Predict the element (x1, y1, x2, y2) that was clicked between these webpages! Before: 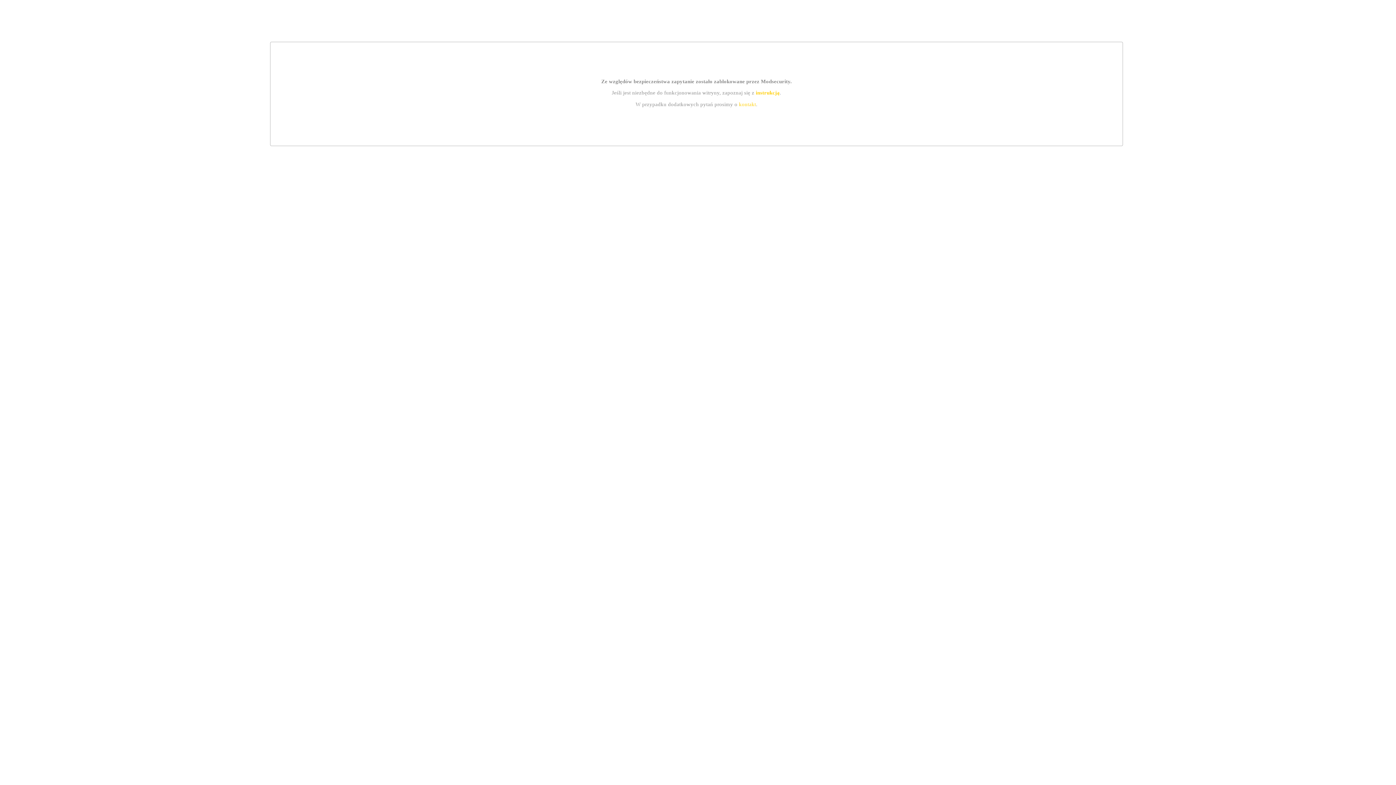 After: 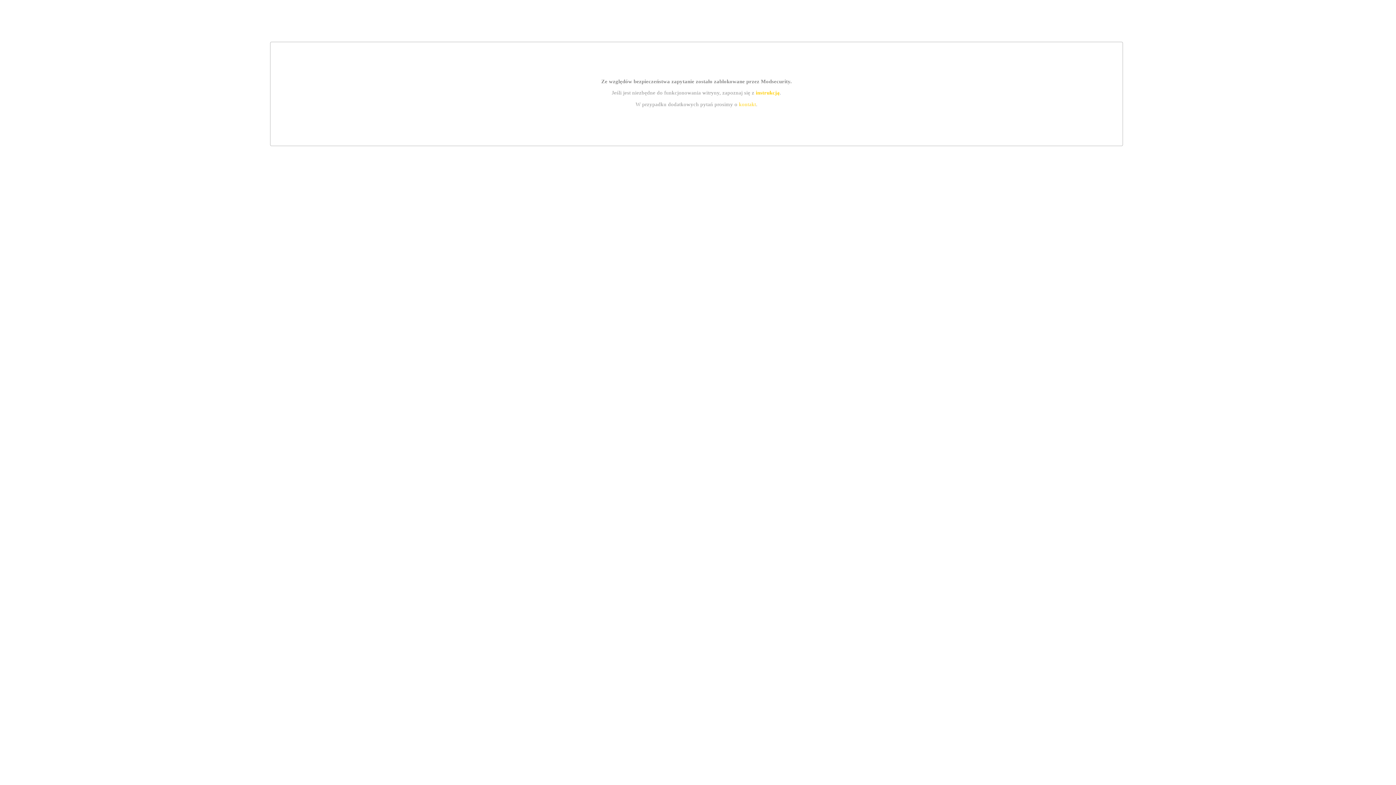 Action: label: instrukcją bbox: (755, 89, 779, 95)